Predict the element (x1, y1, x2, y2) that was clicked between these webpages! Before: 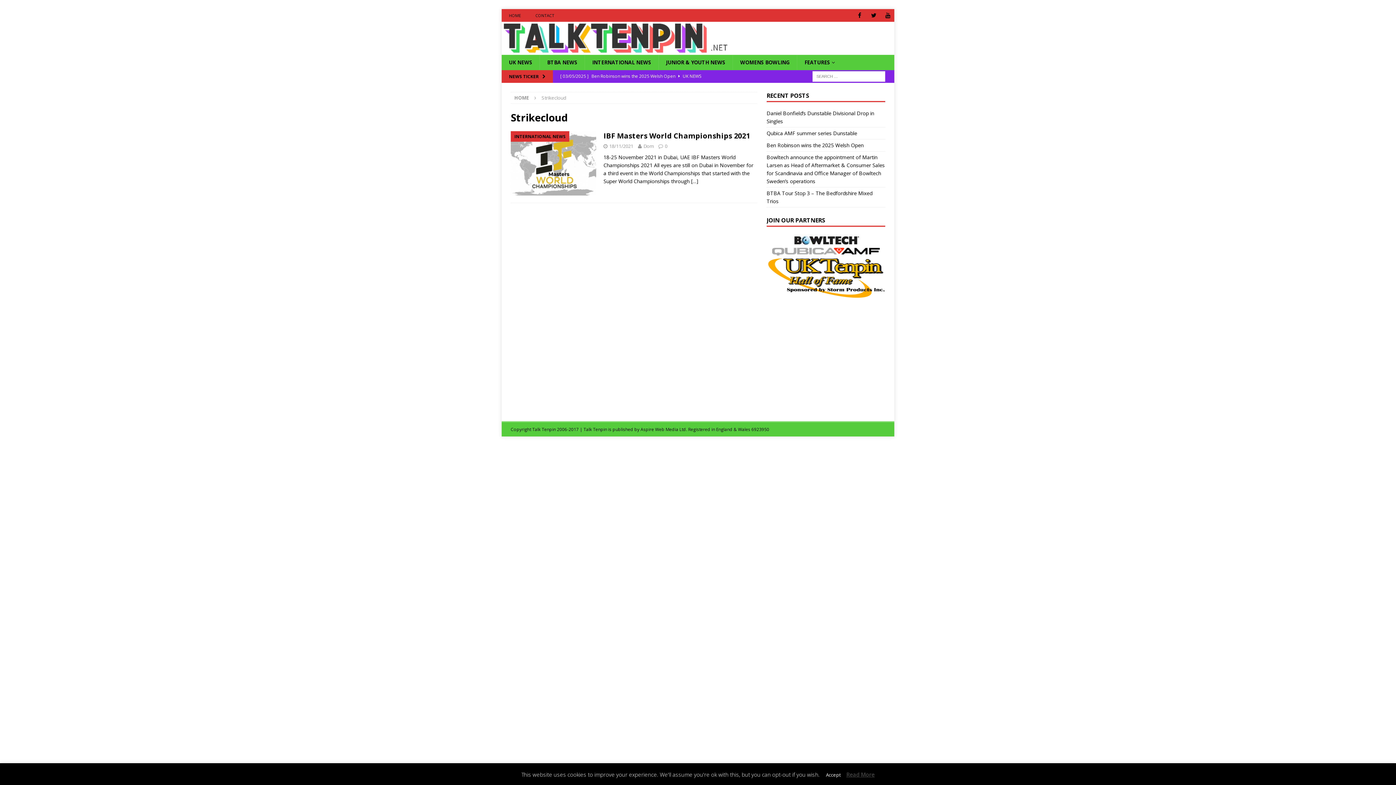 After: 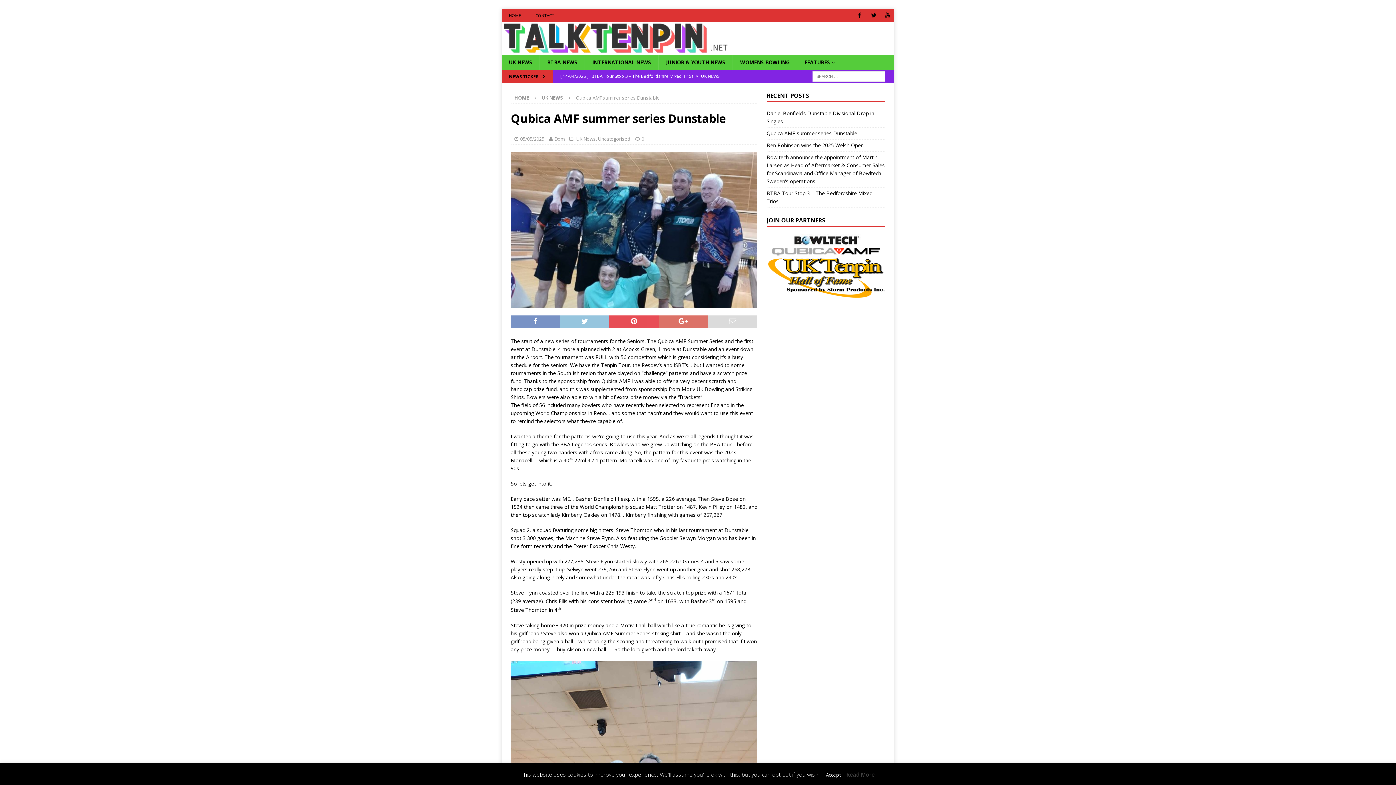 Action: label: Qubica AMF summer series Dunstable bbox: (766, 129, 857, 136)